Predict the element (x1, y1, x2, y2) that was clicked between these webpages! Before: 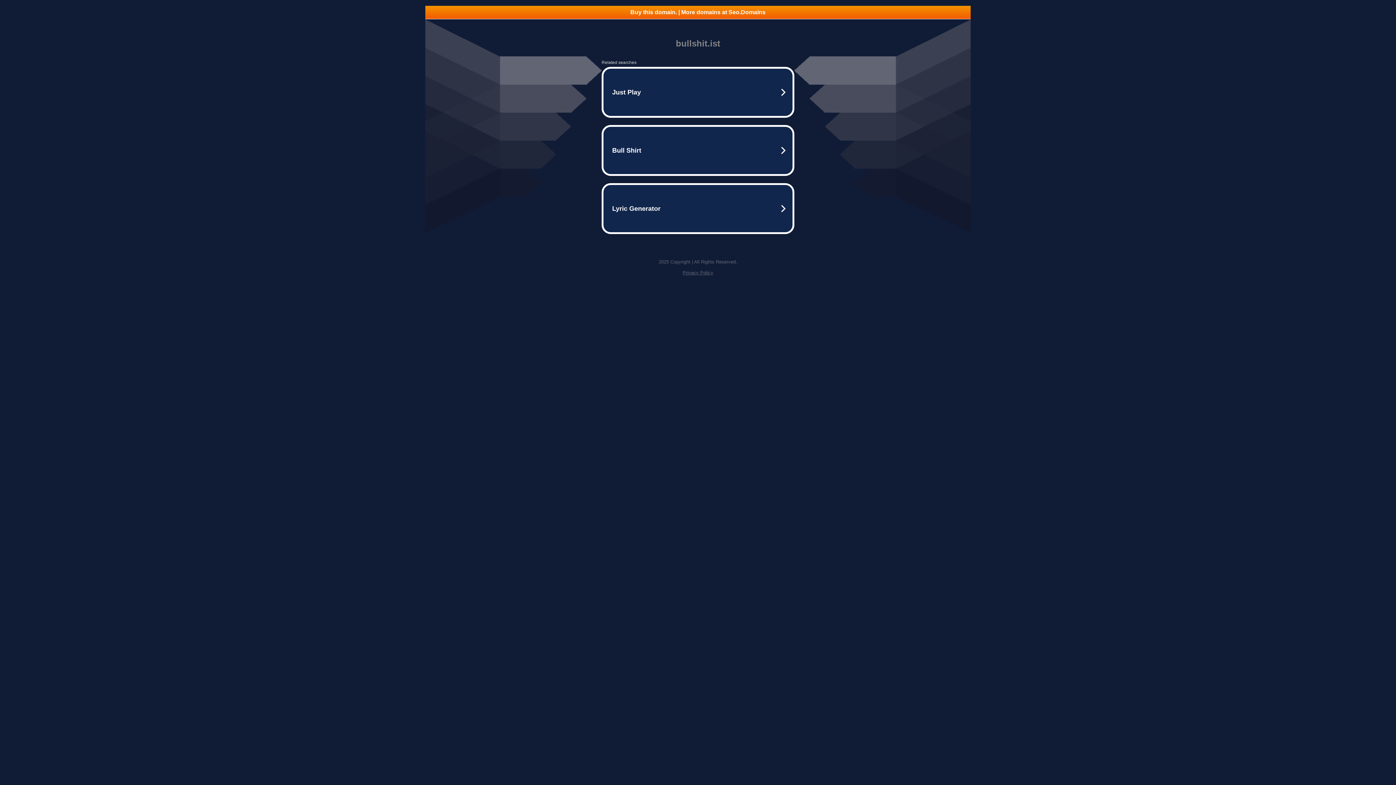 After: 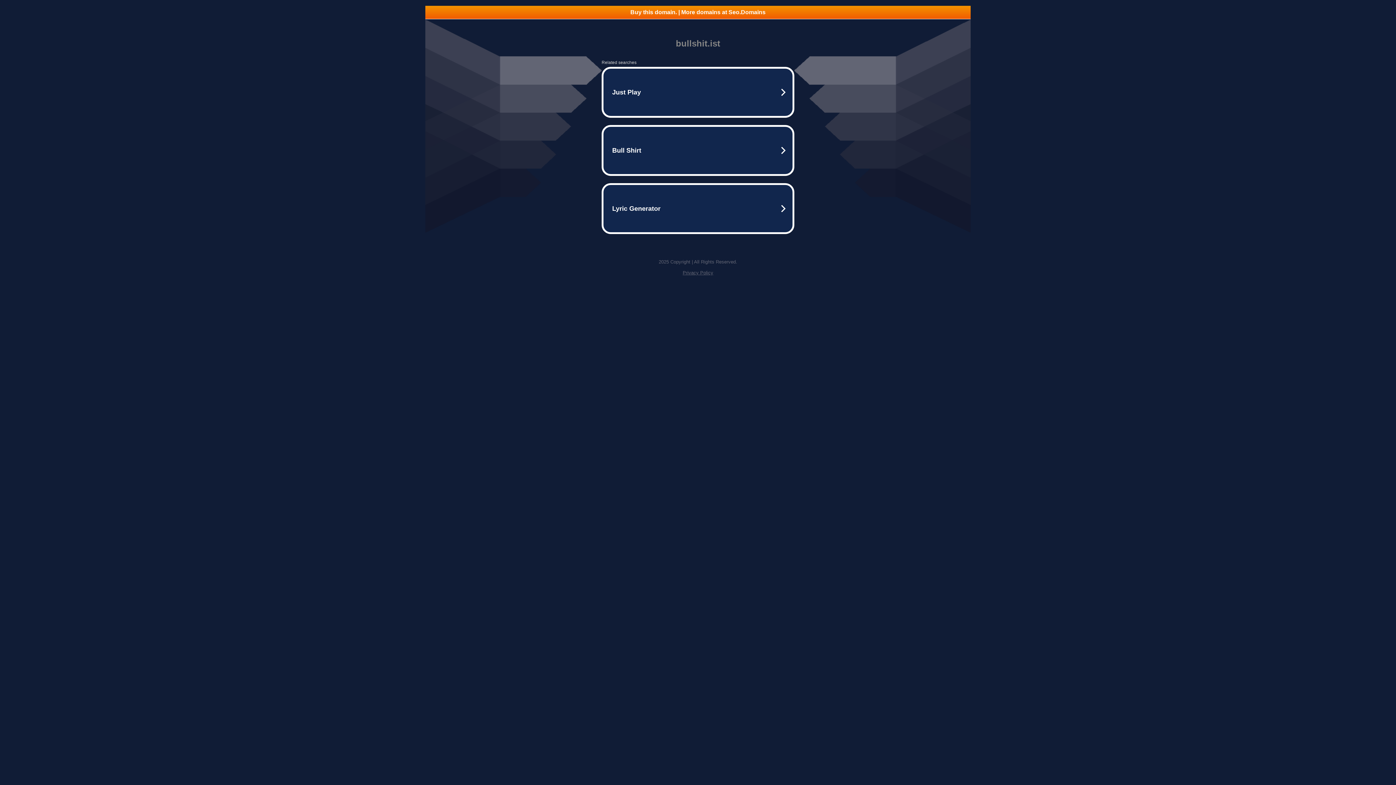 Action: label: Privacy Policy bbox: (682, 270, 713, 275)